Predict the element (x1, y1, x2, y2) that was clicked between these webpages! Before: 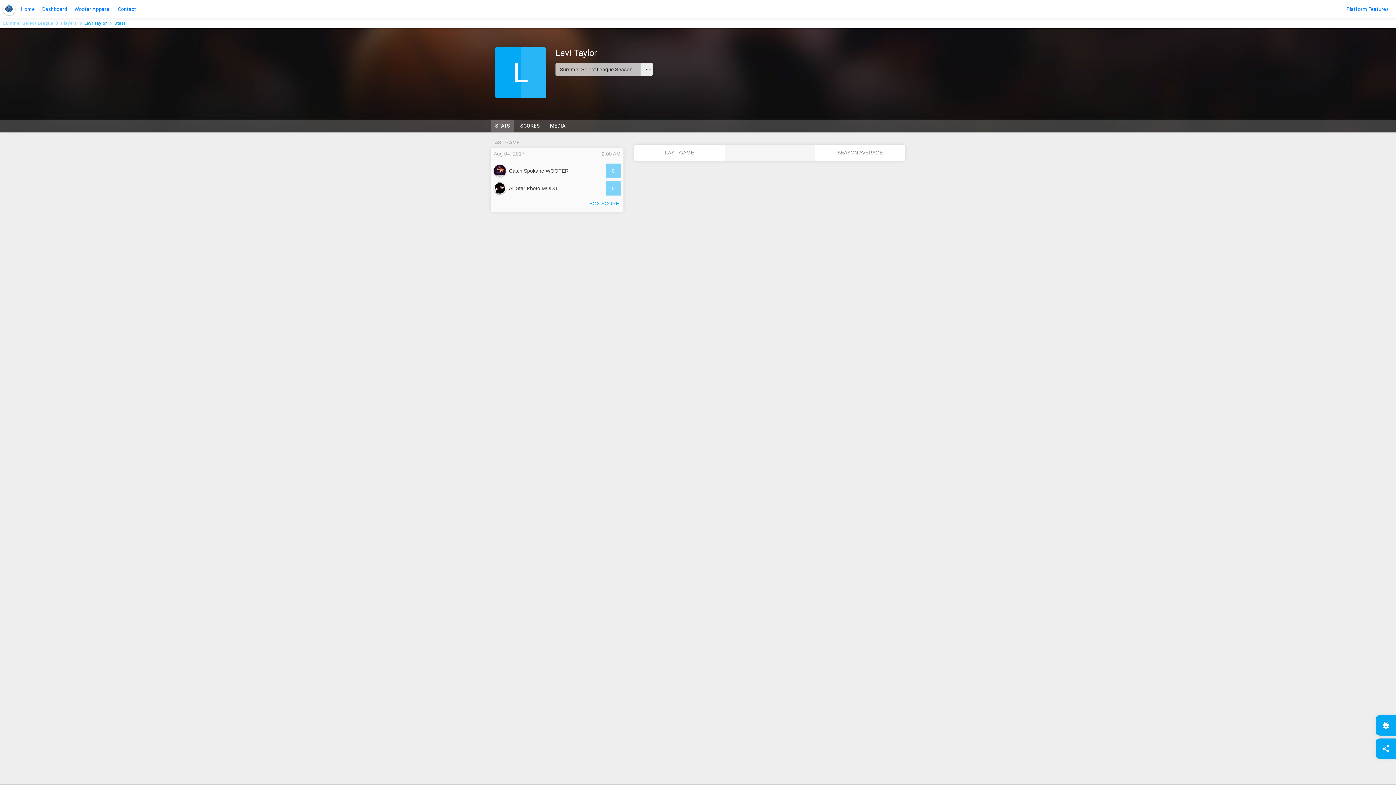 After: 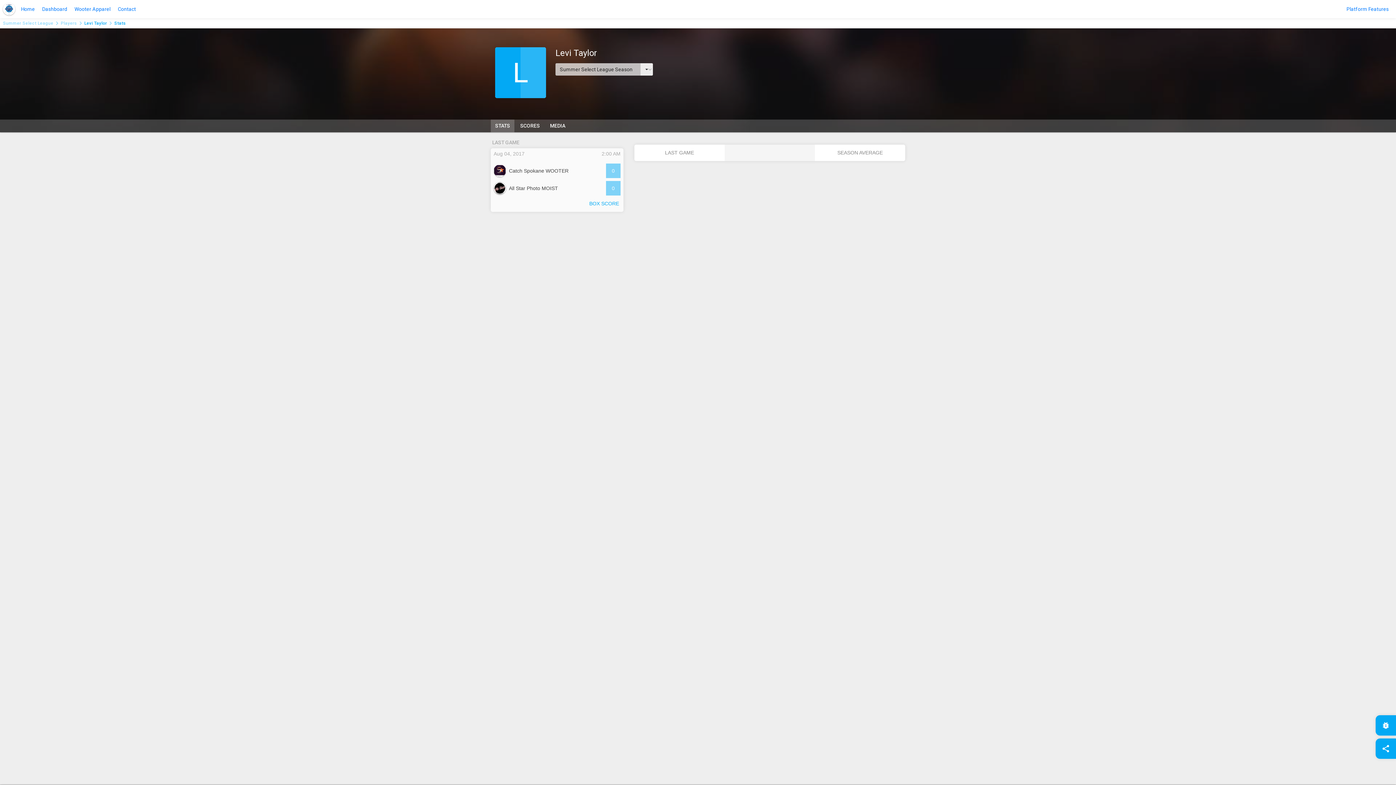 Action: bbox: (495, 47, 546, 98) label: L